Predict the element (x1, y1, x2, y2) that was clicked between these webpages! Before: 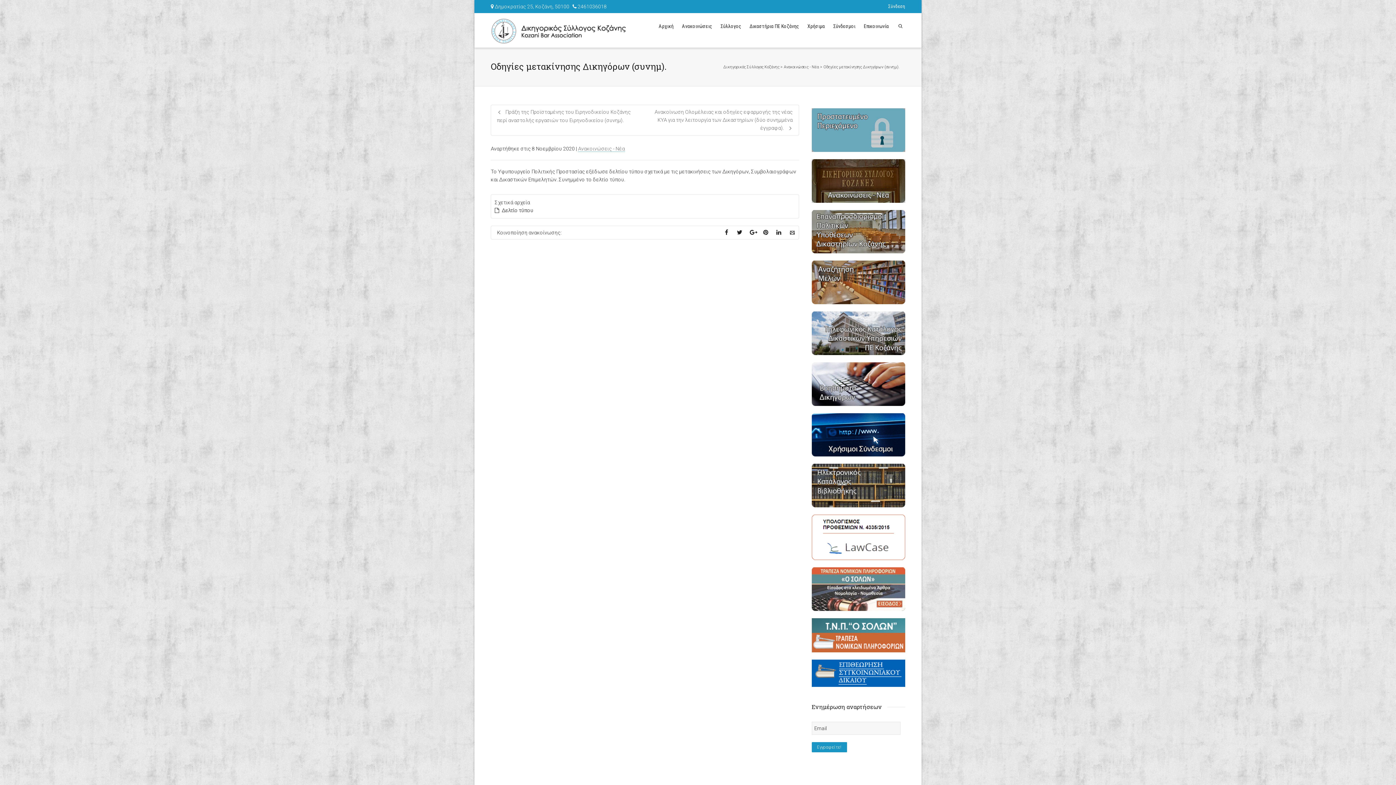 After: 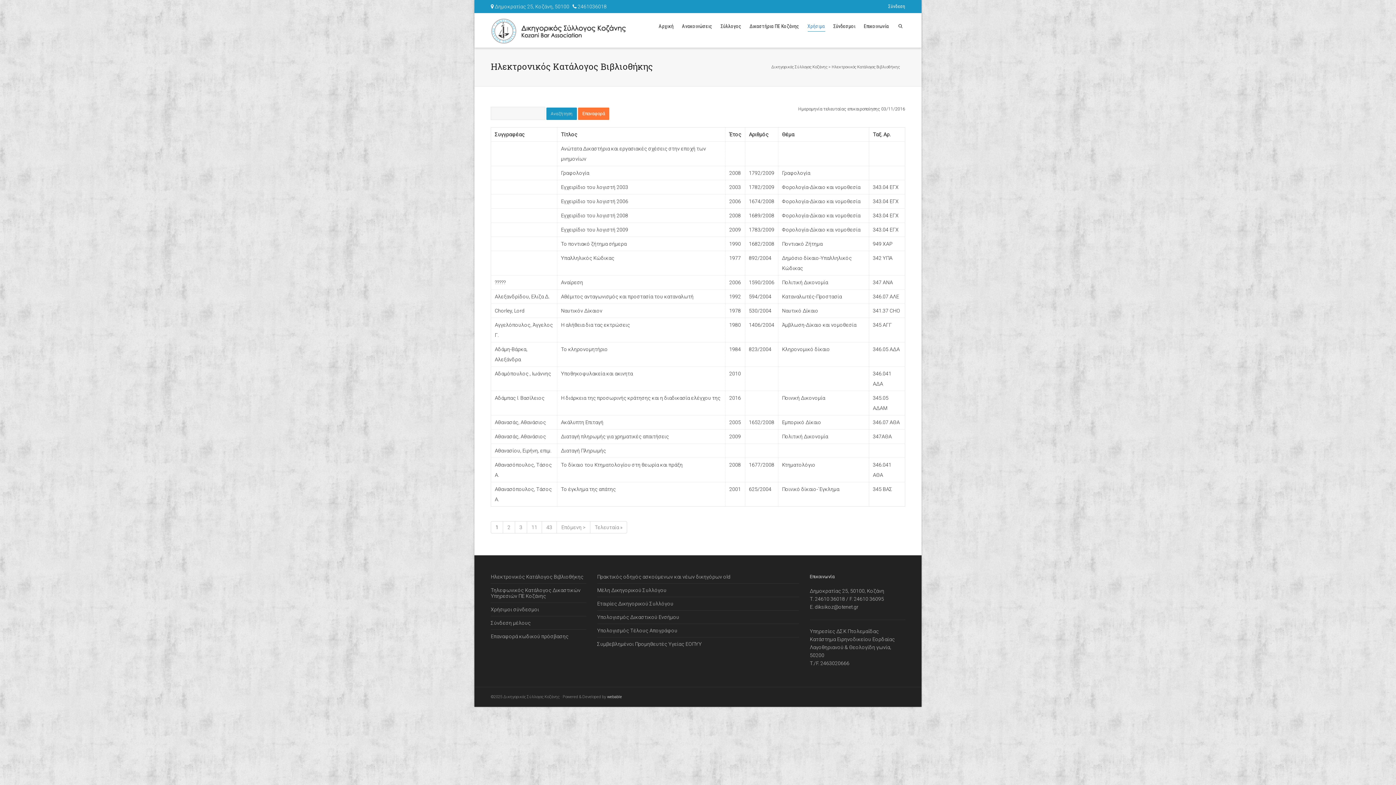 Action: bbox: (811, 460, 905, 511)